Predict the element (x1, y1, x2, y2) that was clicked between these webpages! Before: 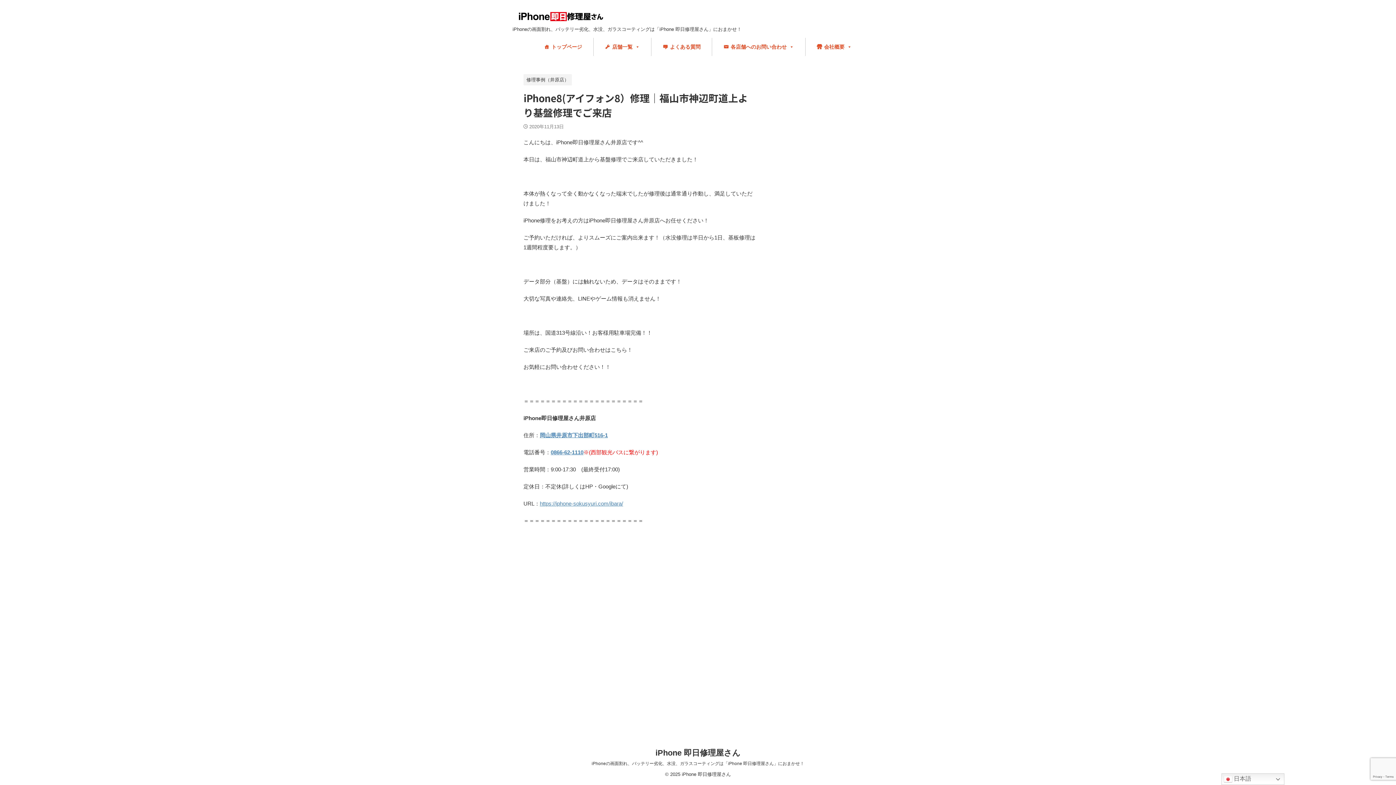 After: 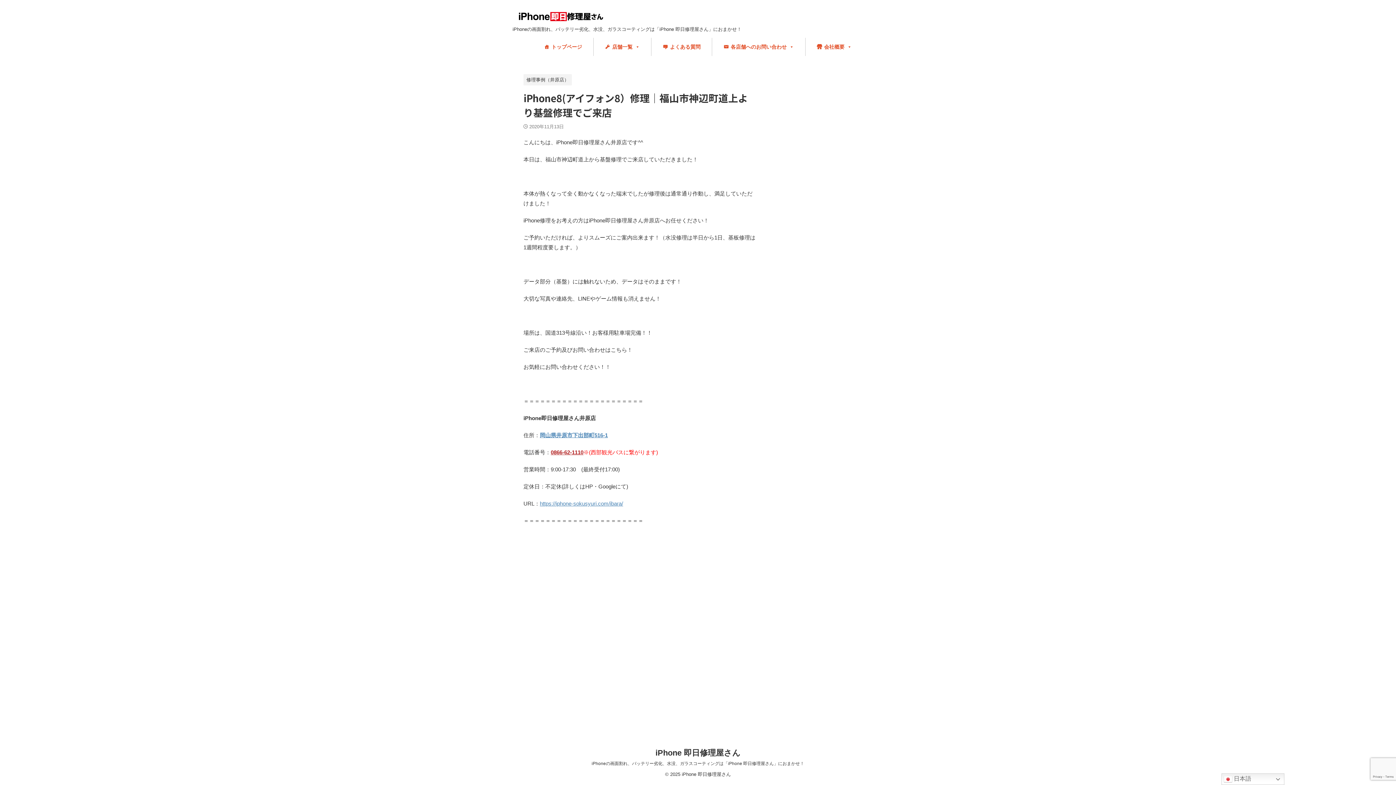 Action: bbox: (550, 449, 583, 455) label: 0866-62-1110